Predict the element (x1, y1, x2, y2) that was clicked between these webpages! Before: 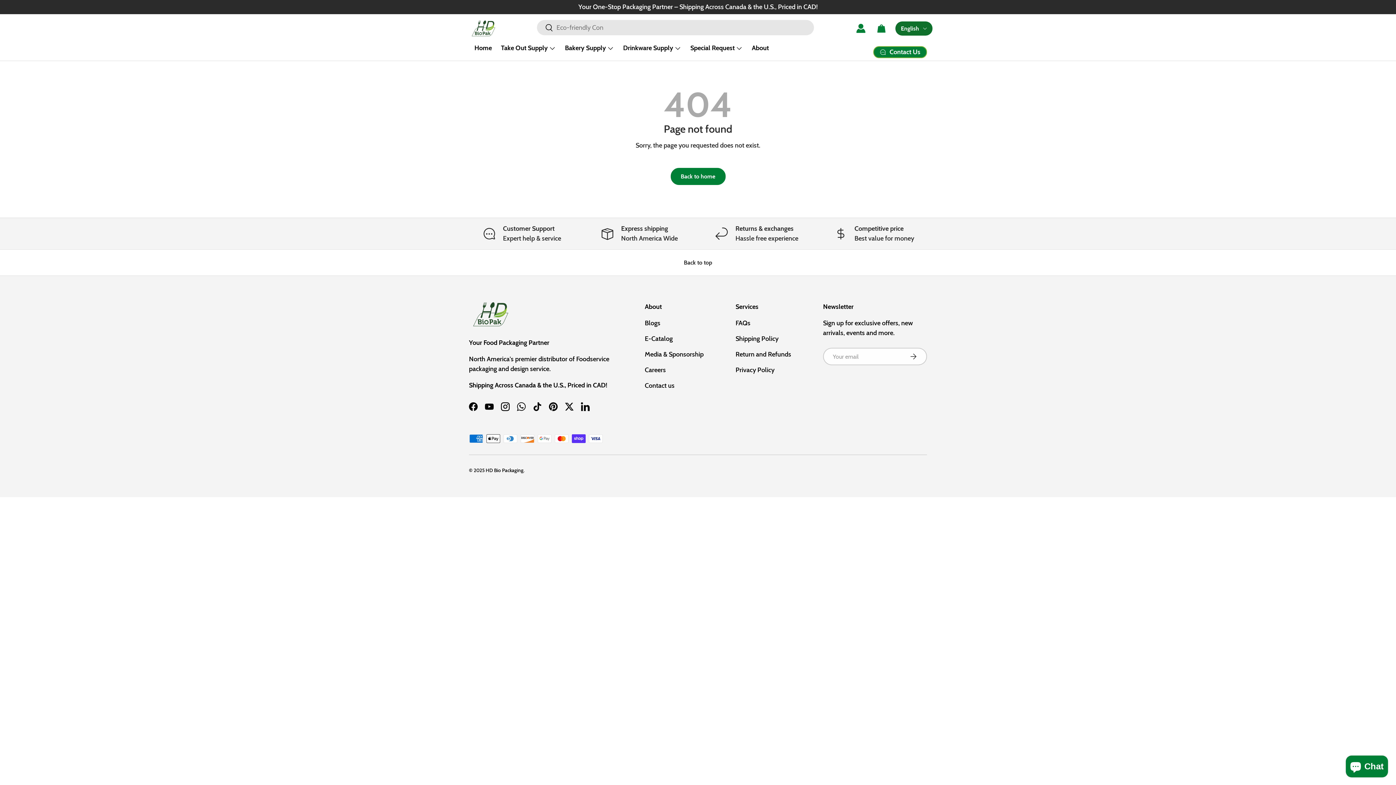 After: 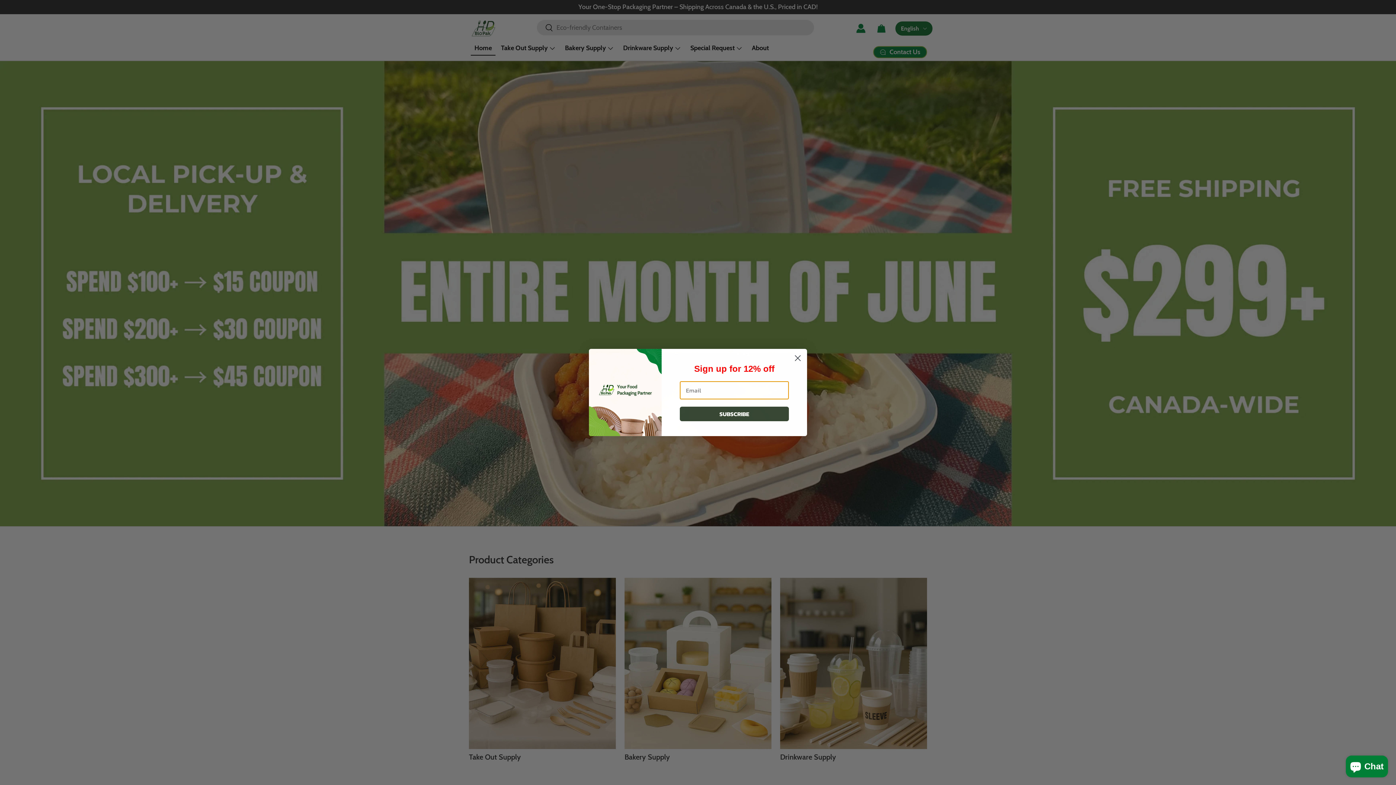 Action: bbox: (469, 20, 498, 36)